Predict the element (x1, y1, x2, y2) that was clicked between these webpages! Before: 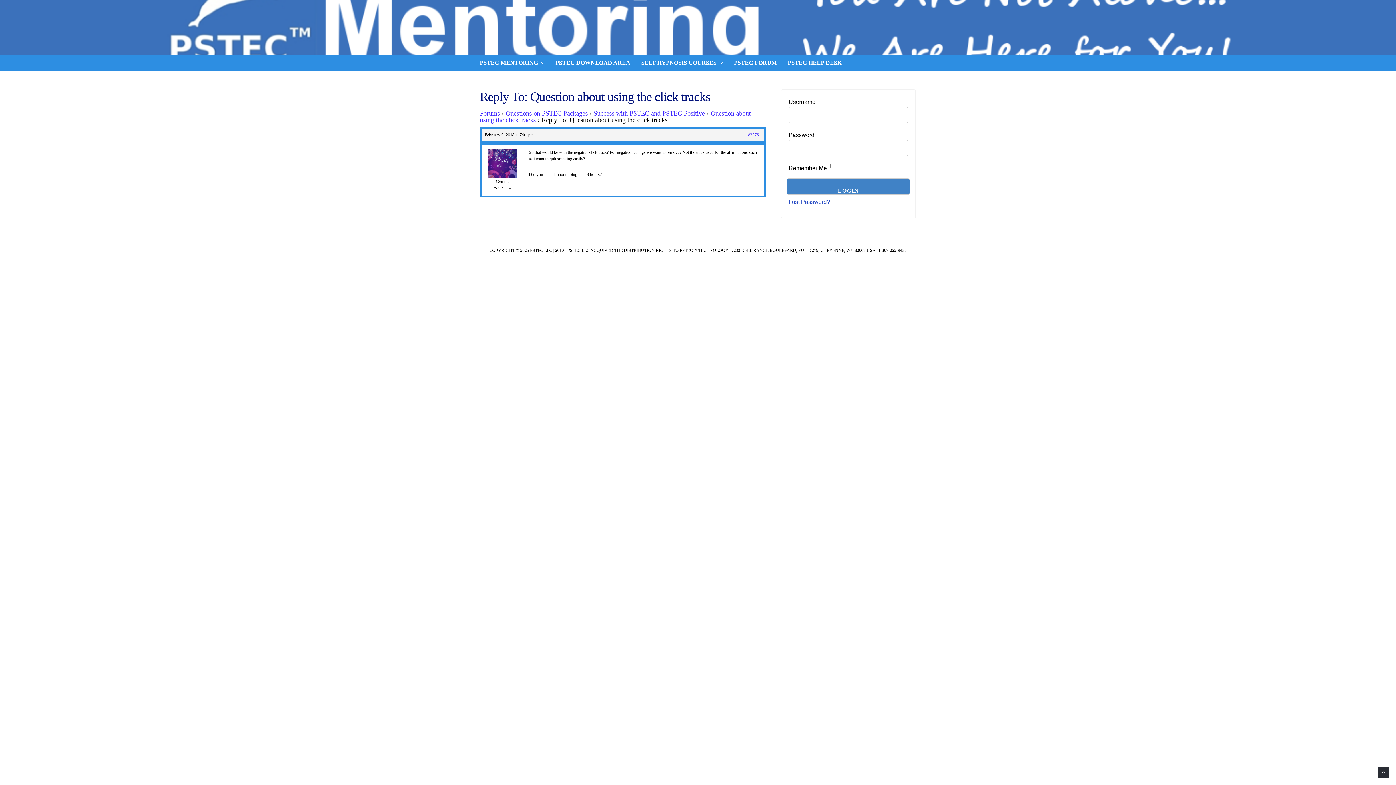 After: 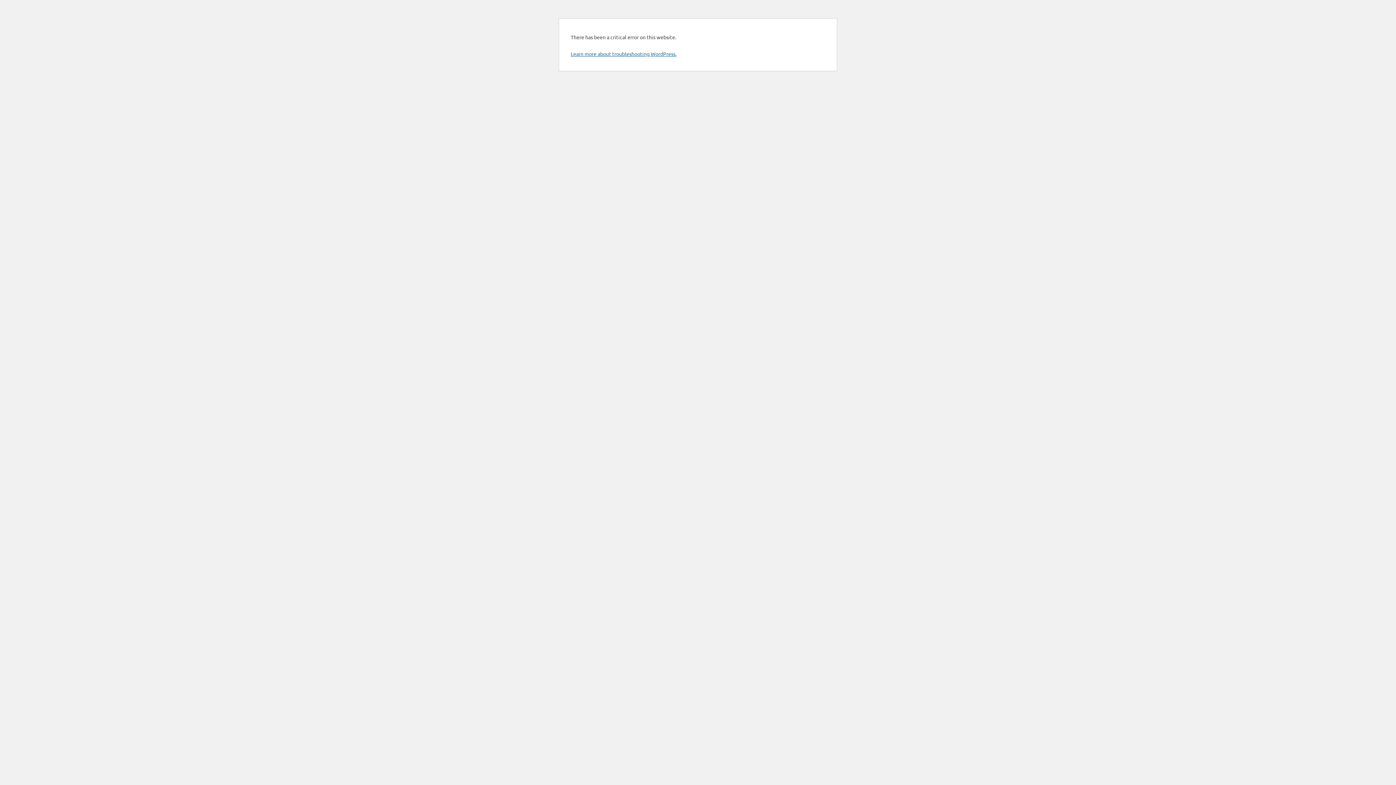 Action: label: PSTEC FORUM bbox: (734, 54, 777, 70)